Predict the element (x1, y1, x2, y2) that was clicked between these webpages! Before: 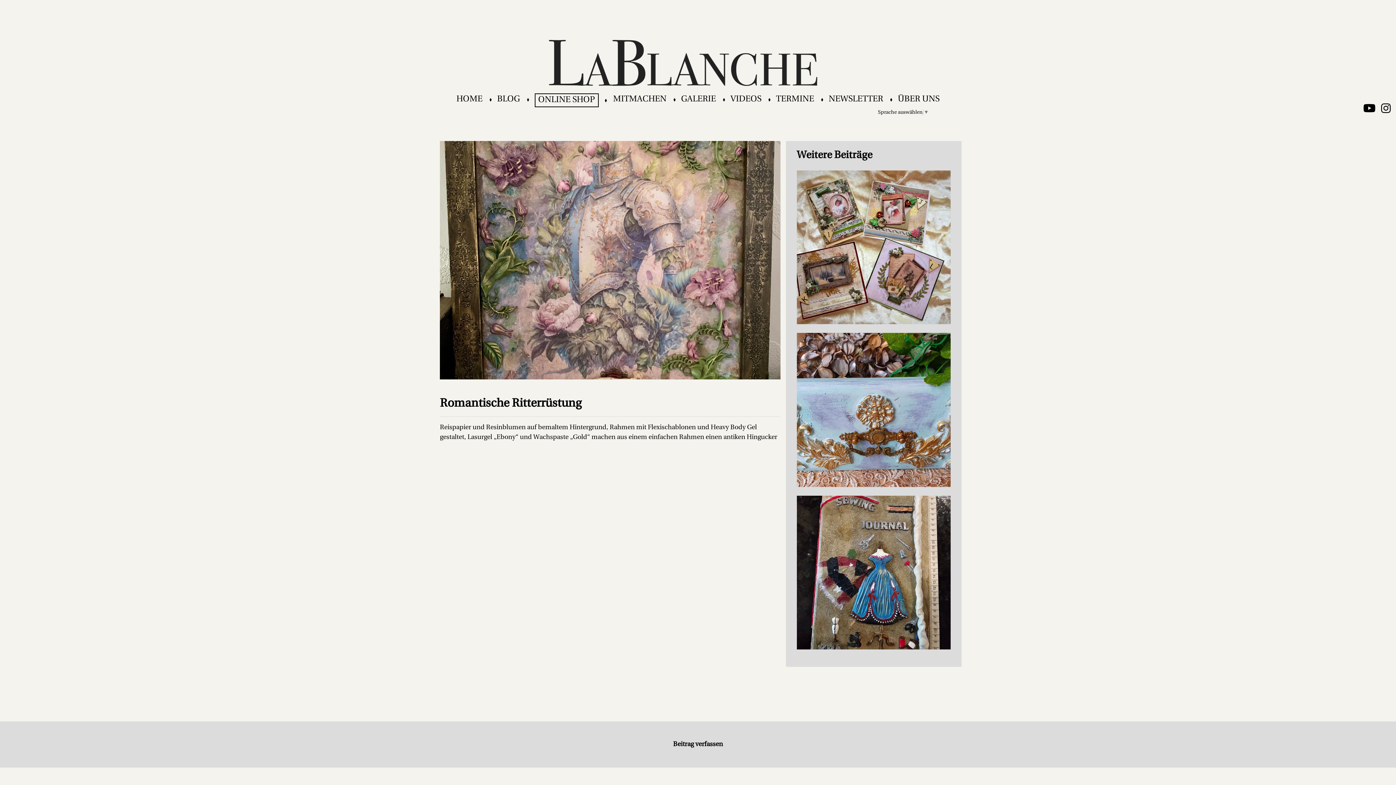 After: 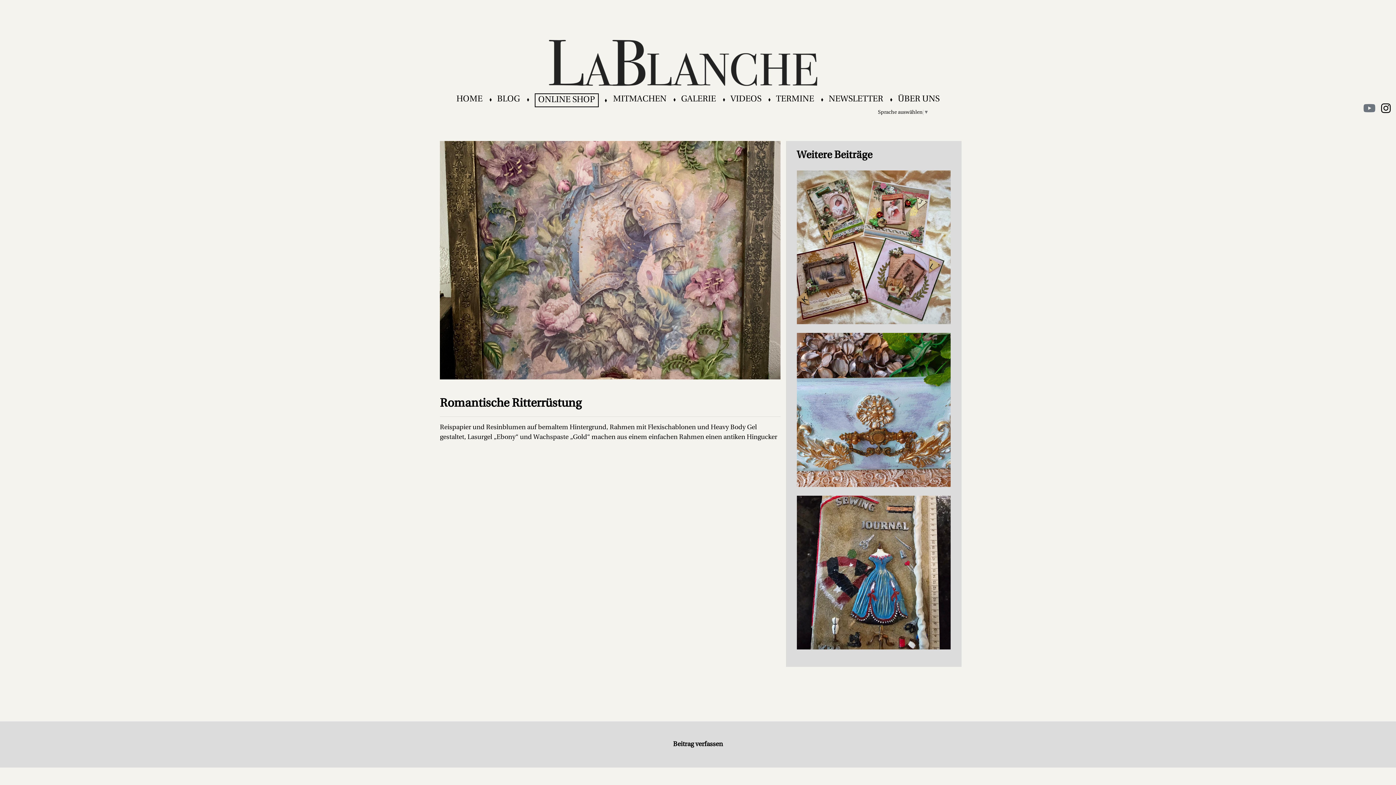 Action: bbox: (1363, 107, 1376, 114)